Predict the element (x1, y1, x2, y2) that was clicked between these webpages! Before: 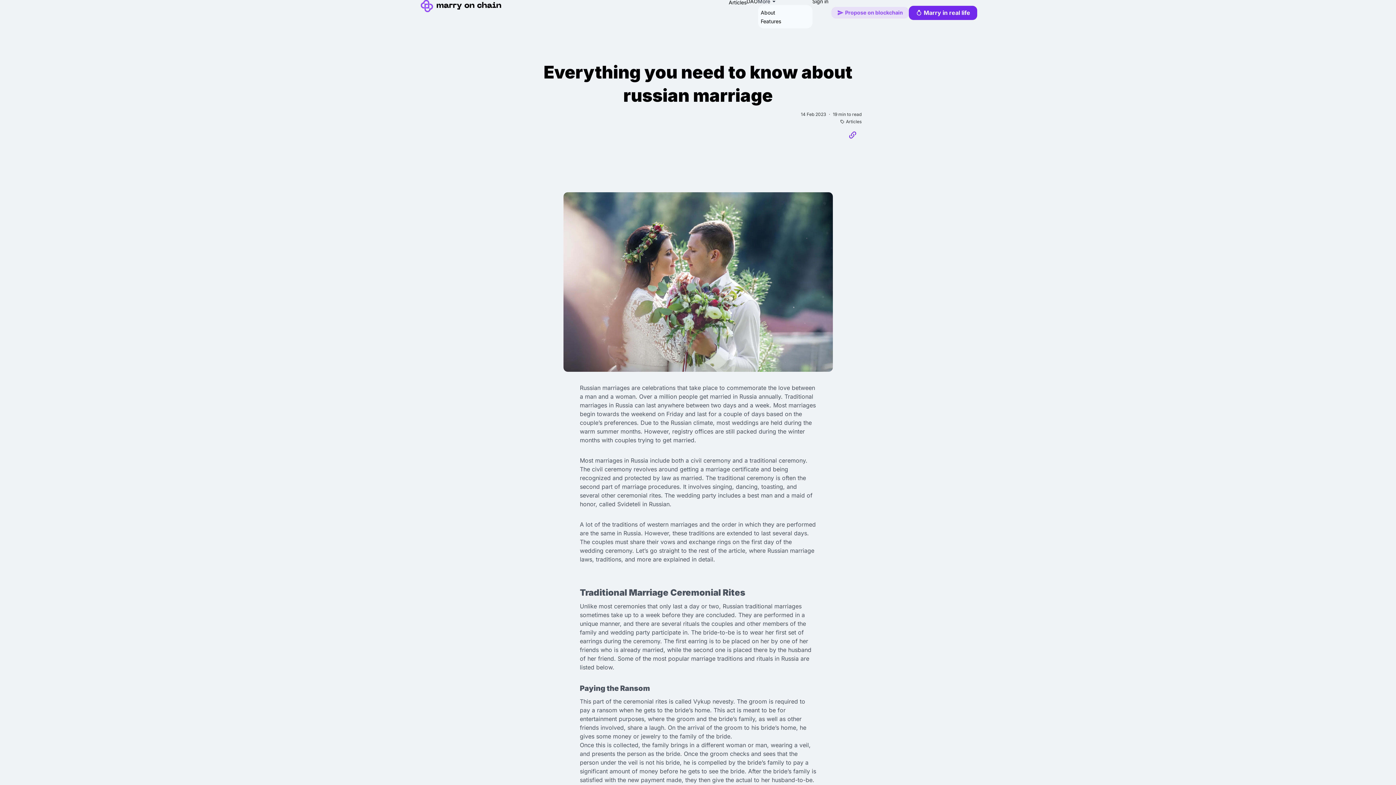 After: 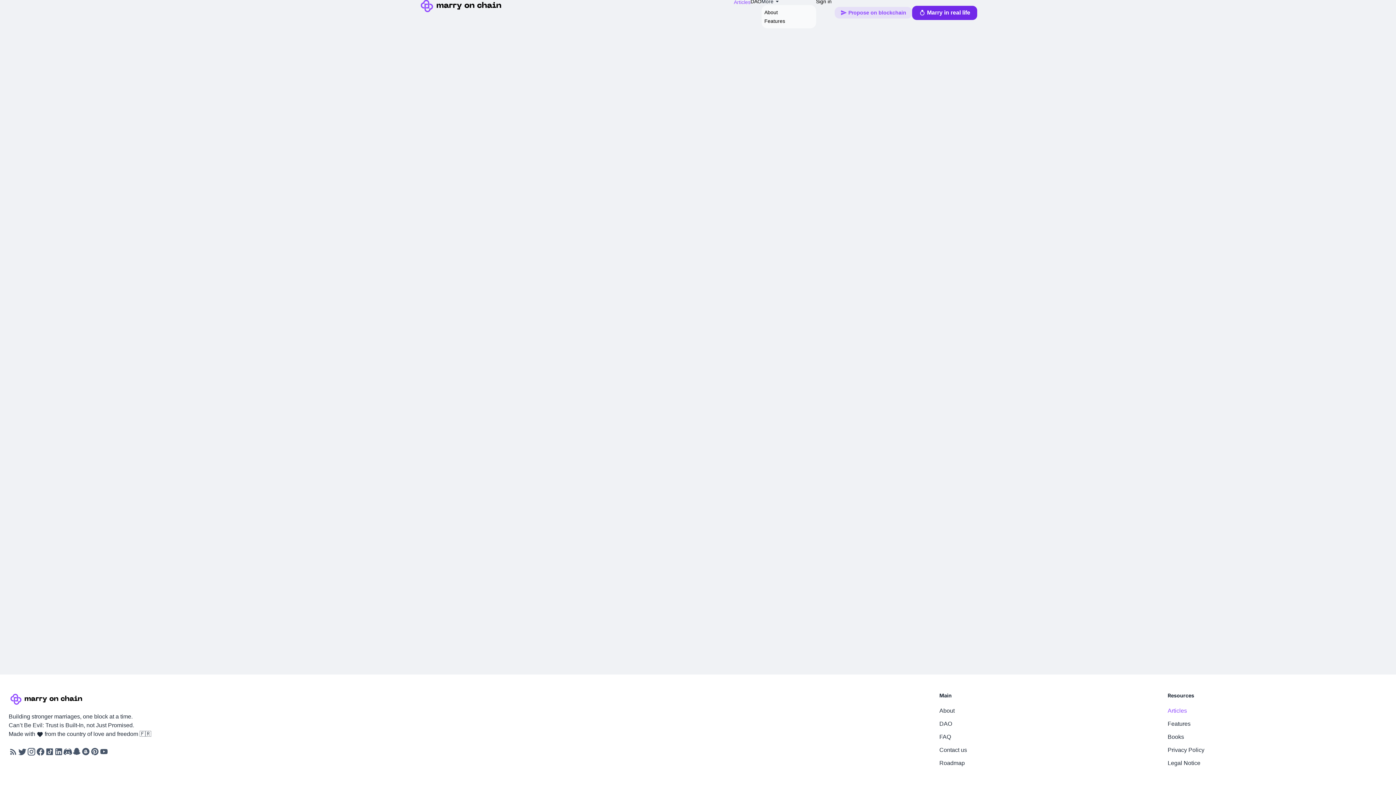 Action: bbox: (728, 0, 746, 5) label: Articles